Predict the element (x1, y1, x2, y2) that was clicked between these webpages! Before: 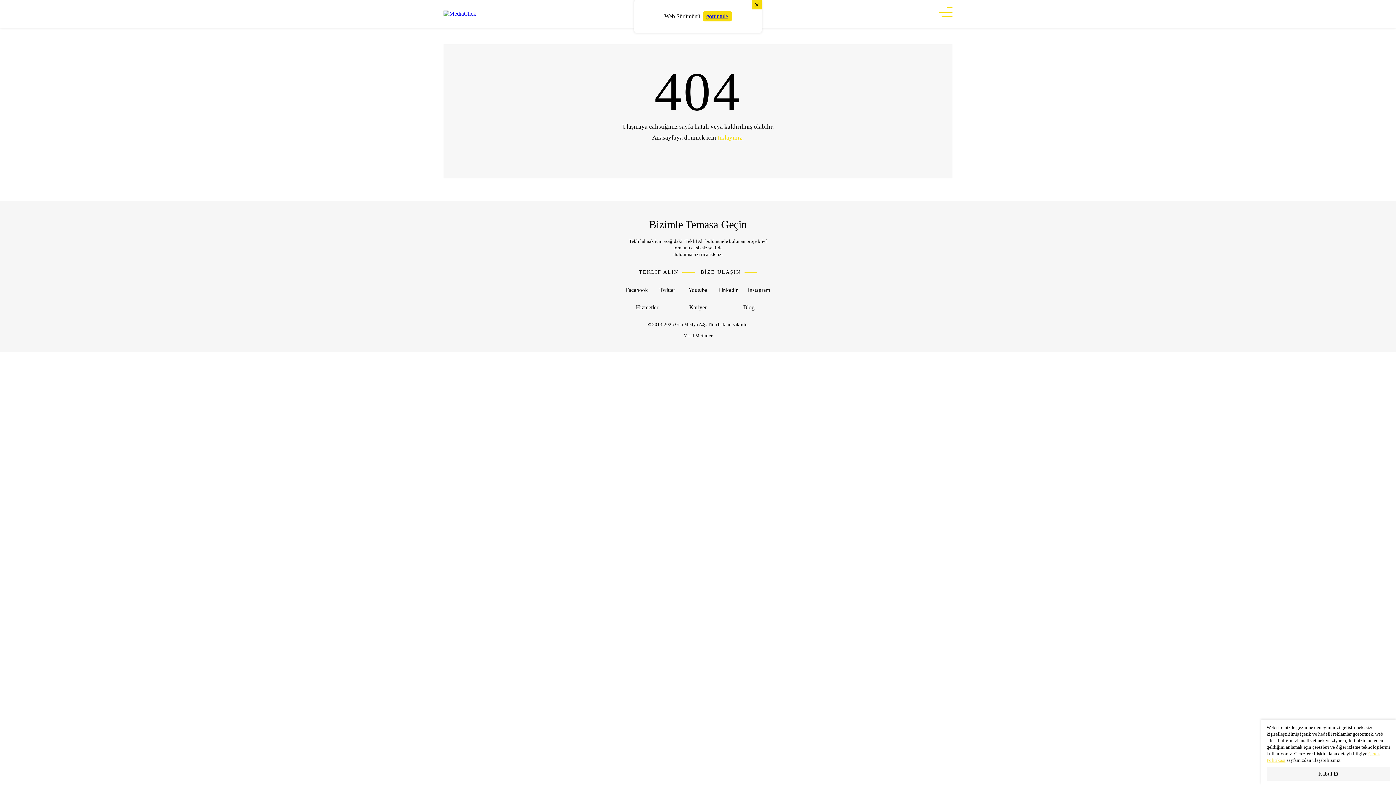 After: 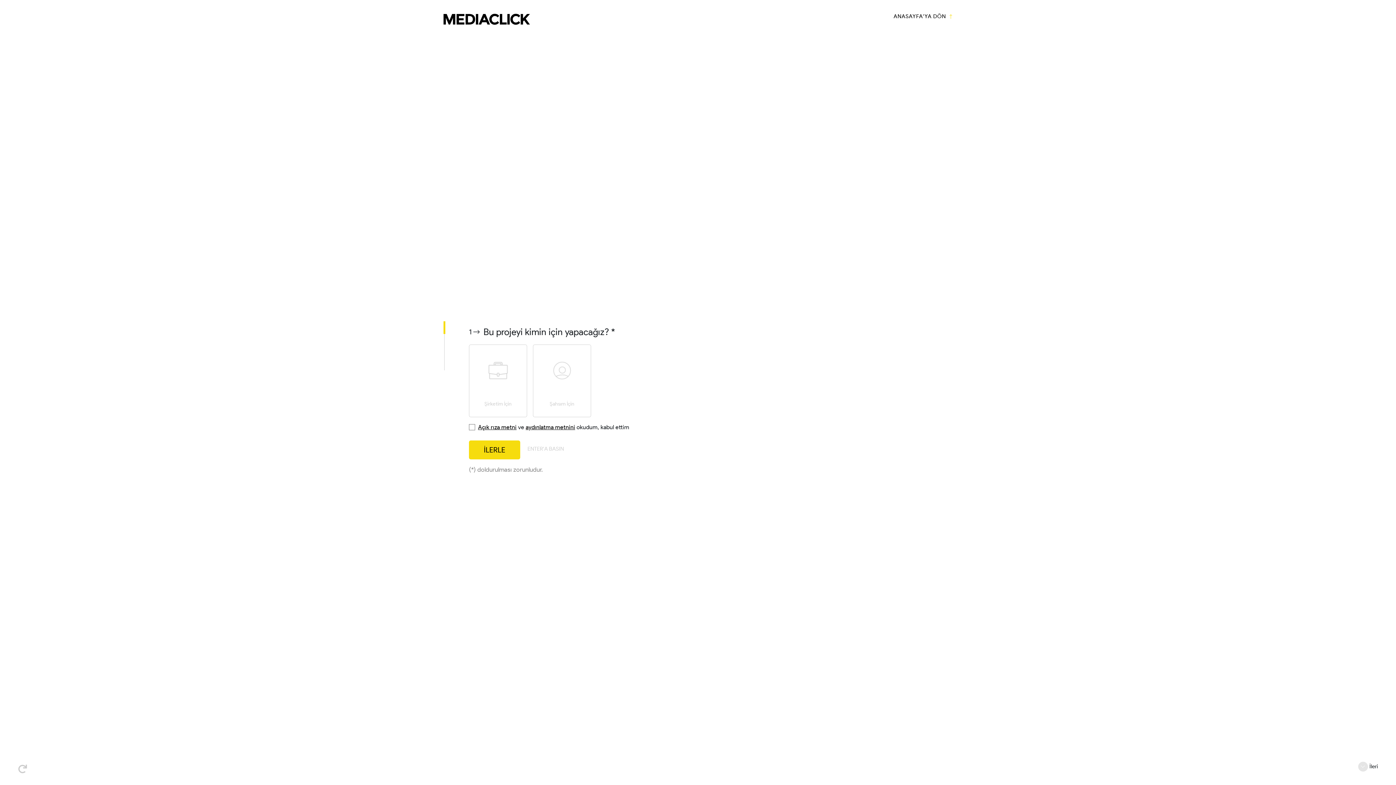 Action: label: TEKLİF ALIN bbox: (639, 269, 695, 275)